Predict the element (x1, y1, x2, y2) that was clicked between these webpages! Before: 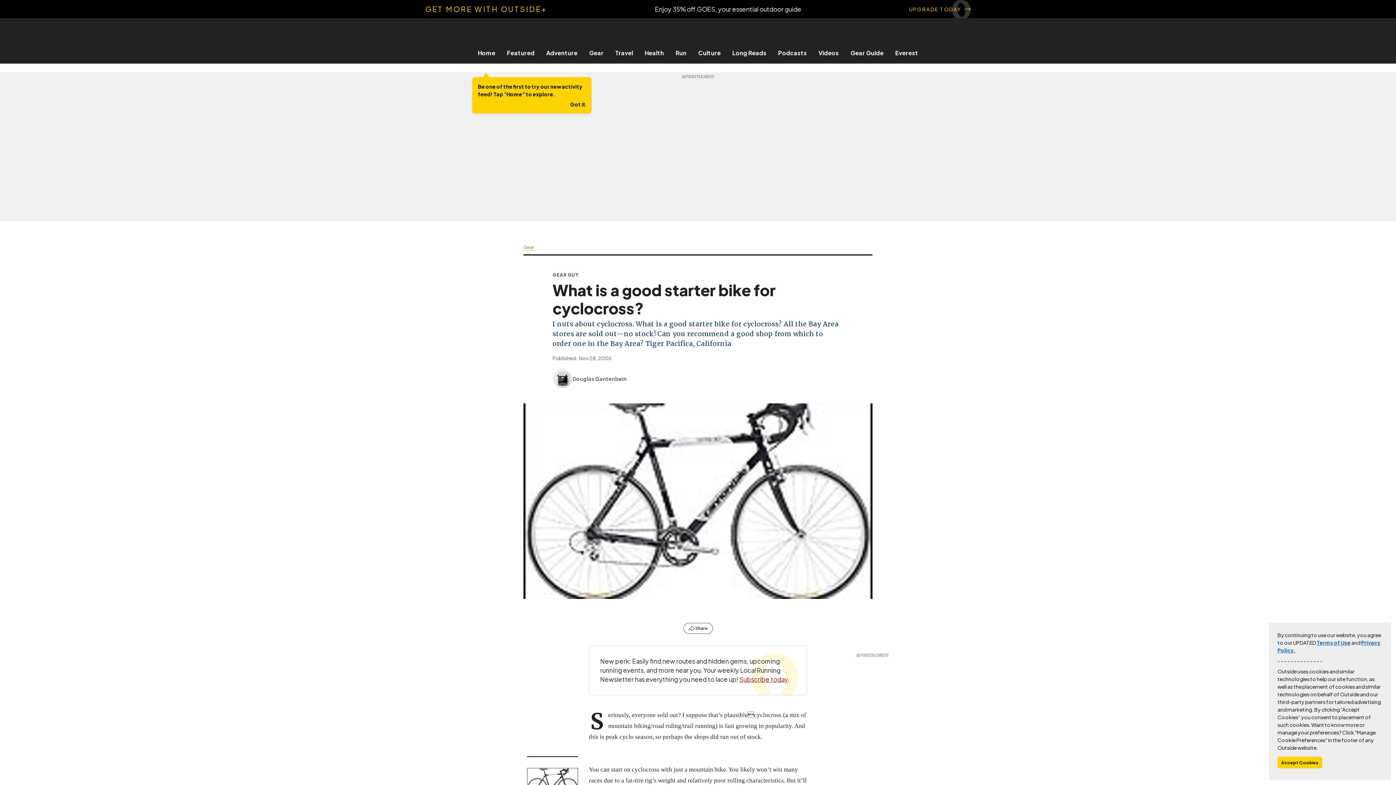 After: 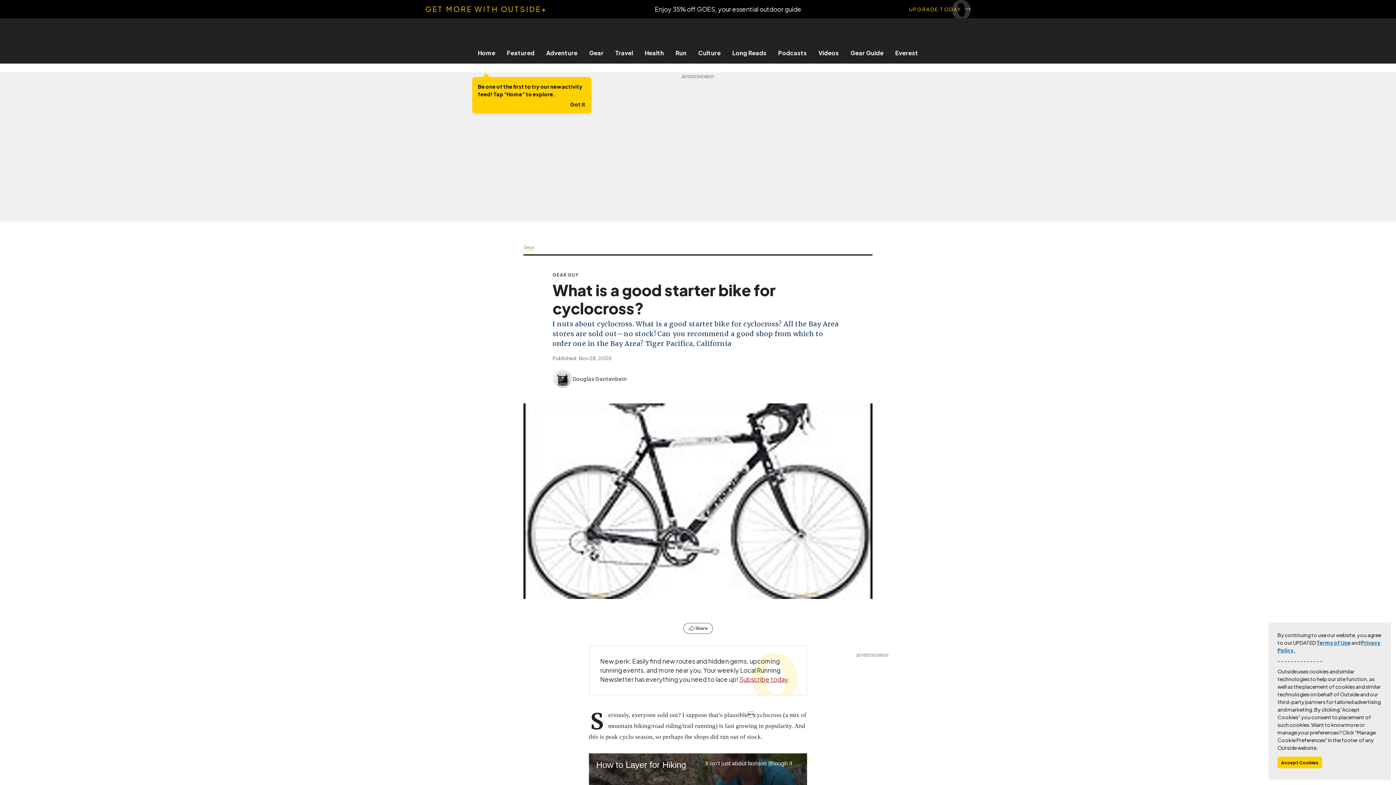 Action: bbox: (1317, 639, 1350, 646) label: Terms of Use